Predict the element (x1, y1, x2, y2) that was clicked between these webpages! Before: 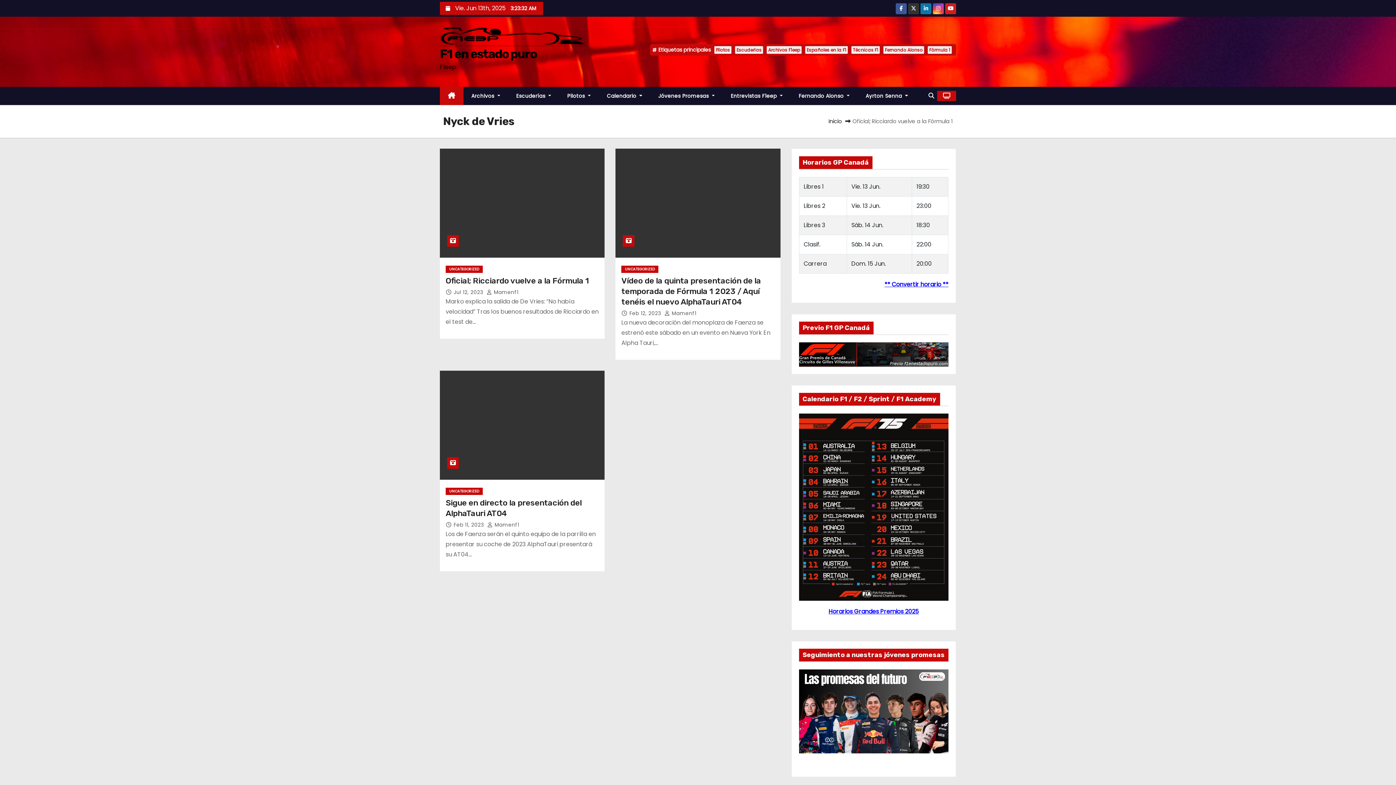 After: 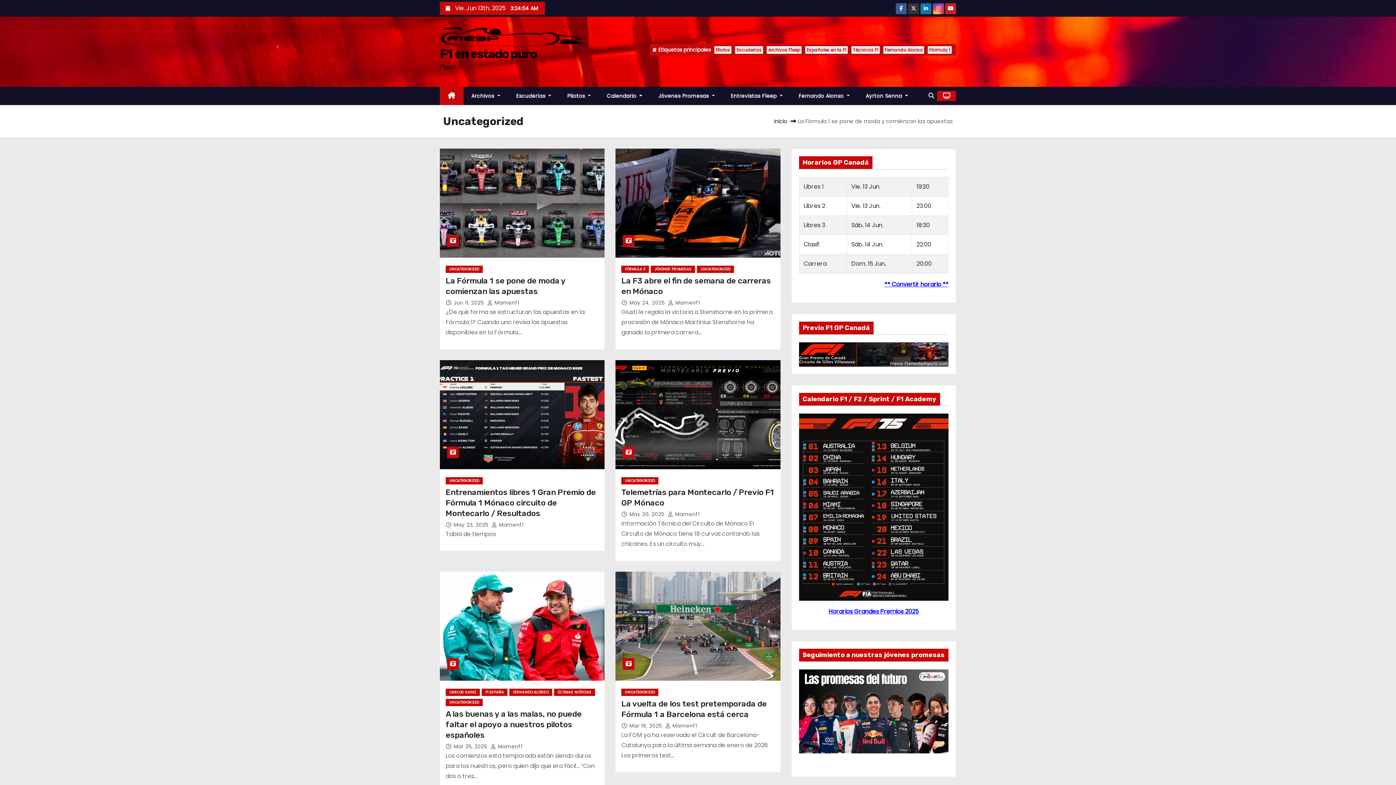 Action: bbox: (445, 265, 482, 273) label: UNCATEGORIZED